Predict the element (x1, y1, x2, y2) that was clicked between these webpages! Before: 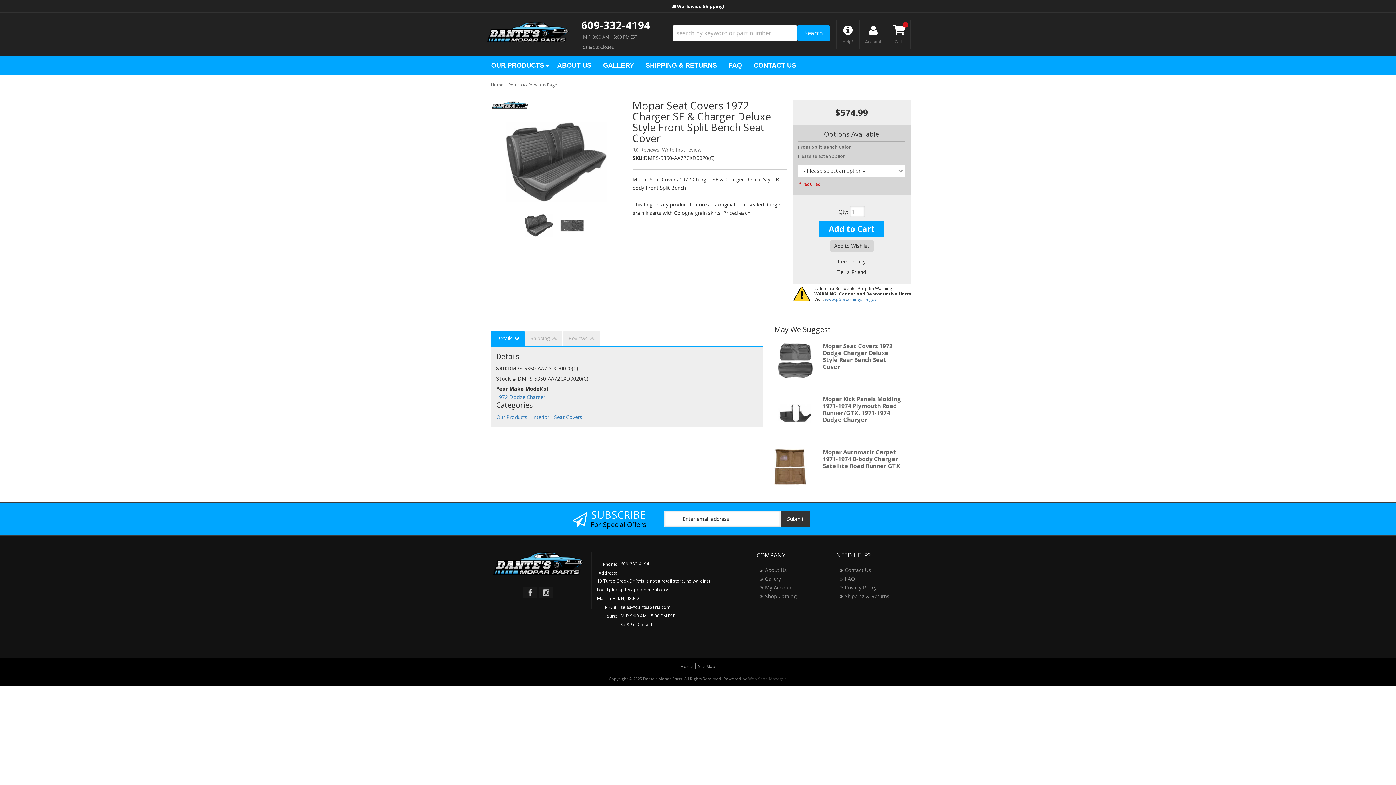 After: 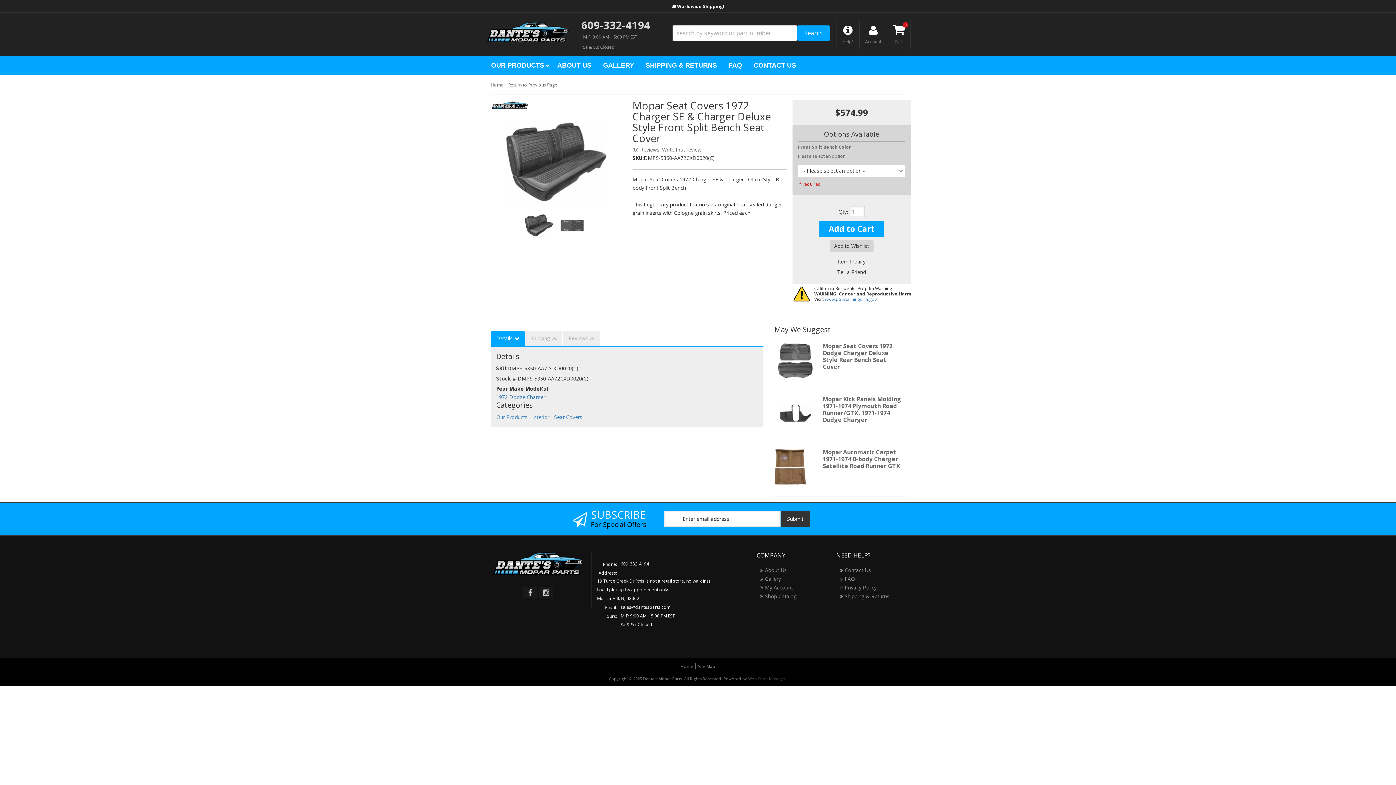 Action: bbox: (485, 19, 910, 30) label: 609-332-4194